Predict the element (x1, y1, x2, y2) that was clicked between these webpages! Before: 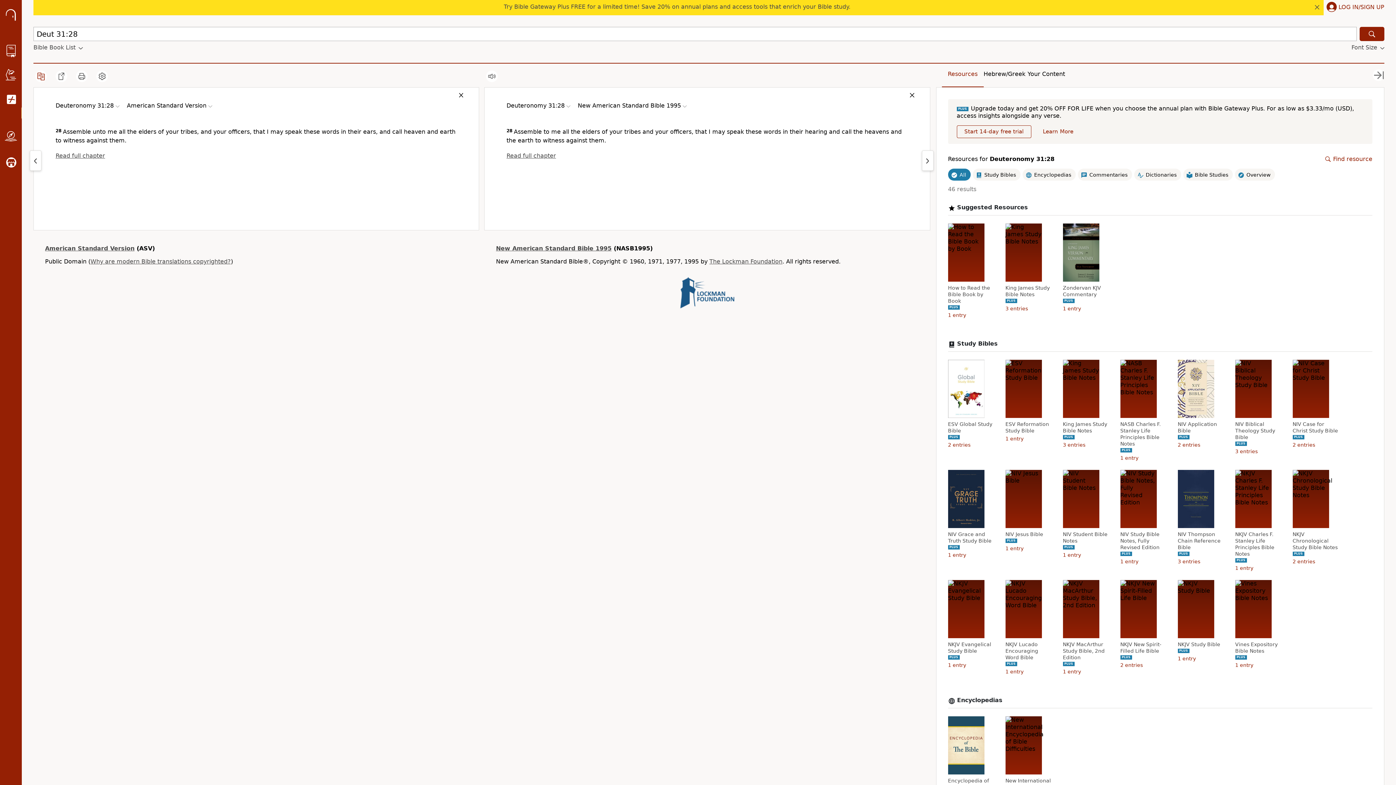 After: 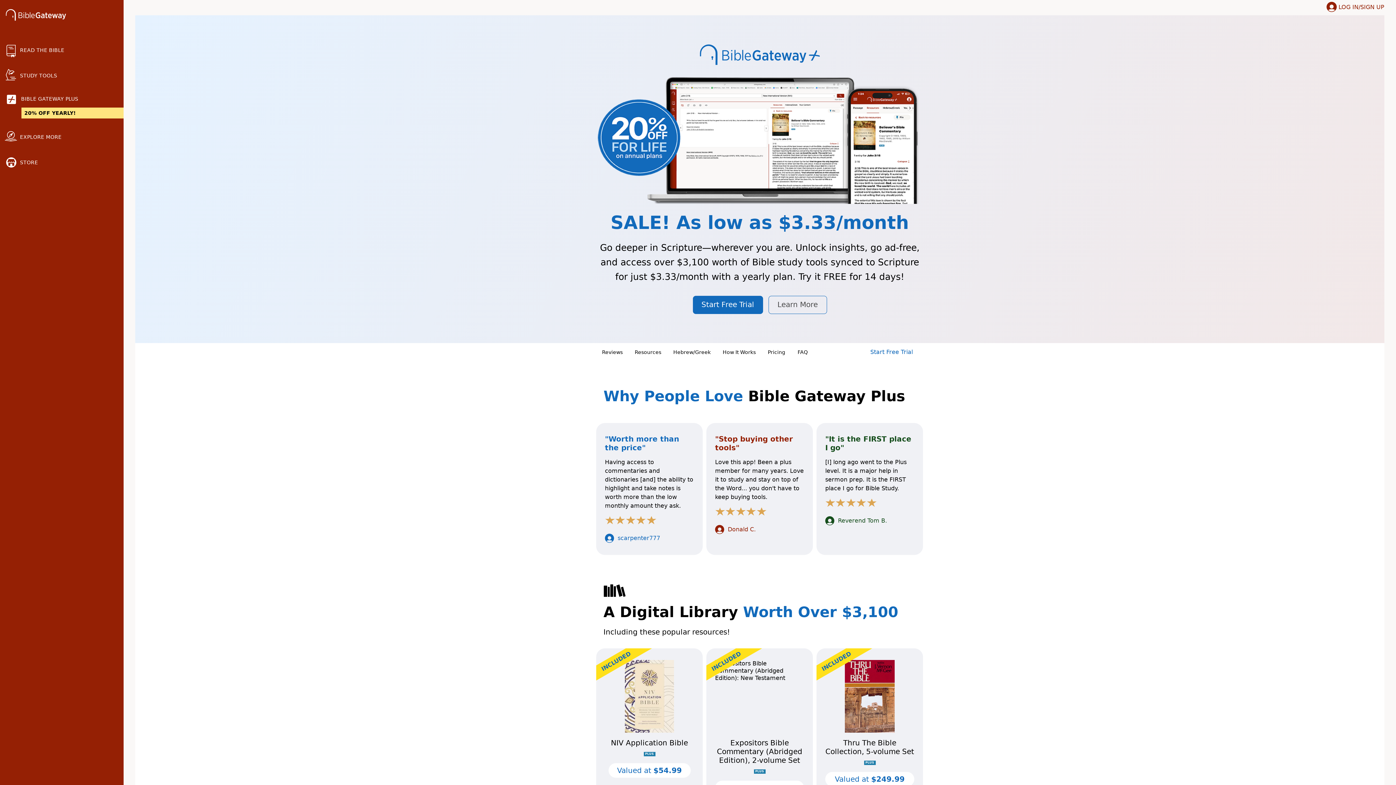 Action: bbox: (0, 88, 21, 124) label: 20% OFF YEARLY!